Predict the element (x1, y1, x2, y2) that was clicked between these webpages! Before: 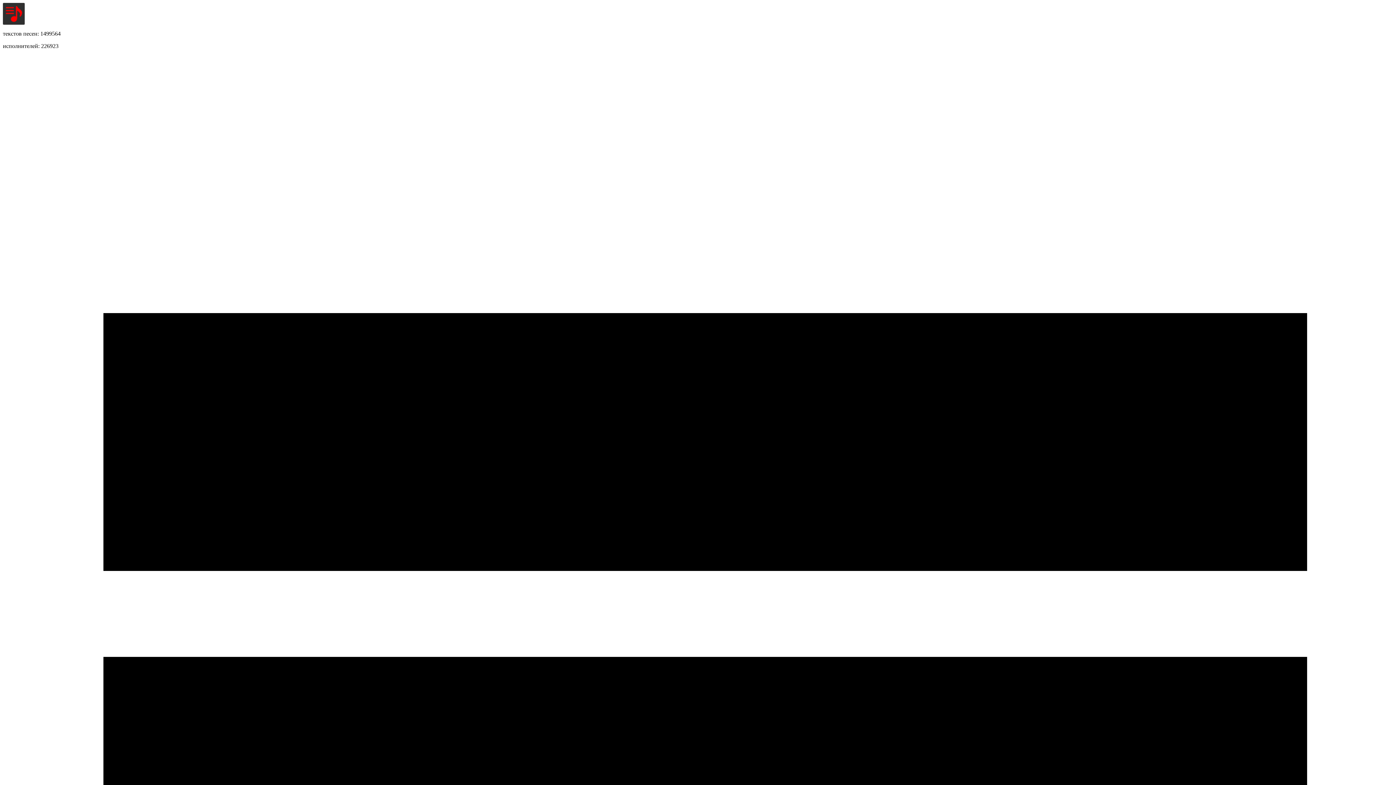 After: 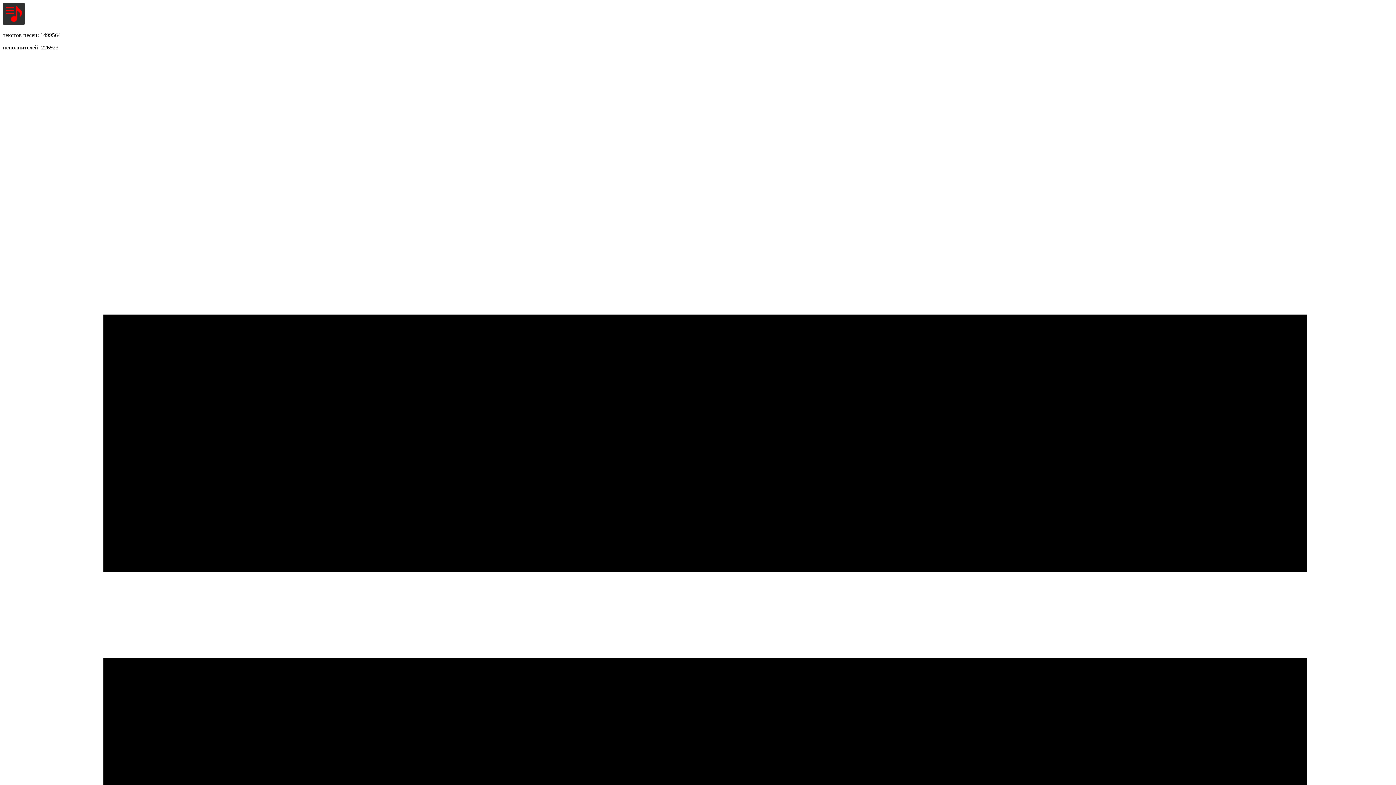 Action: bbox: (2, 2, 1393, 24)